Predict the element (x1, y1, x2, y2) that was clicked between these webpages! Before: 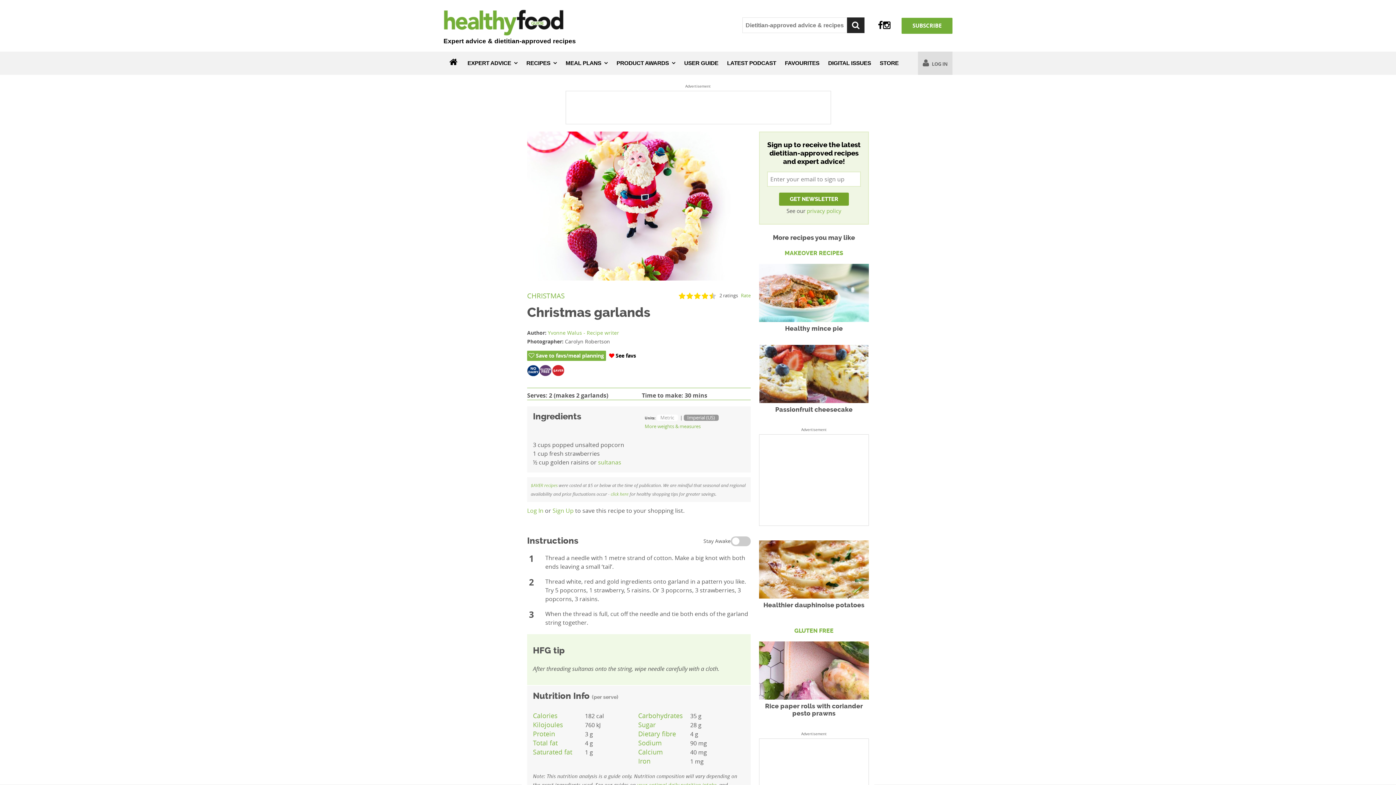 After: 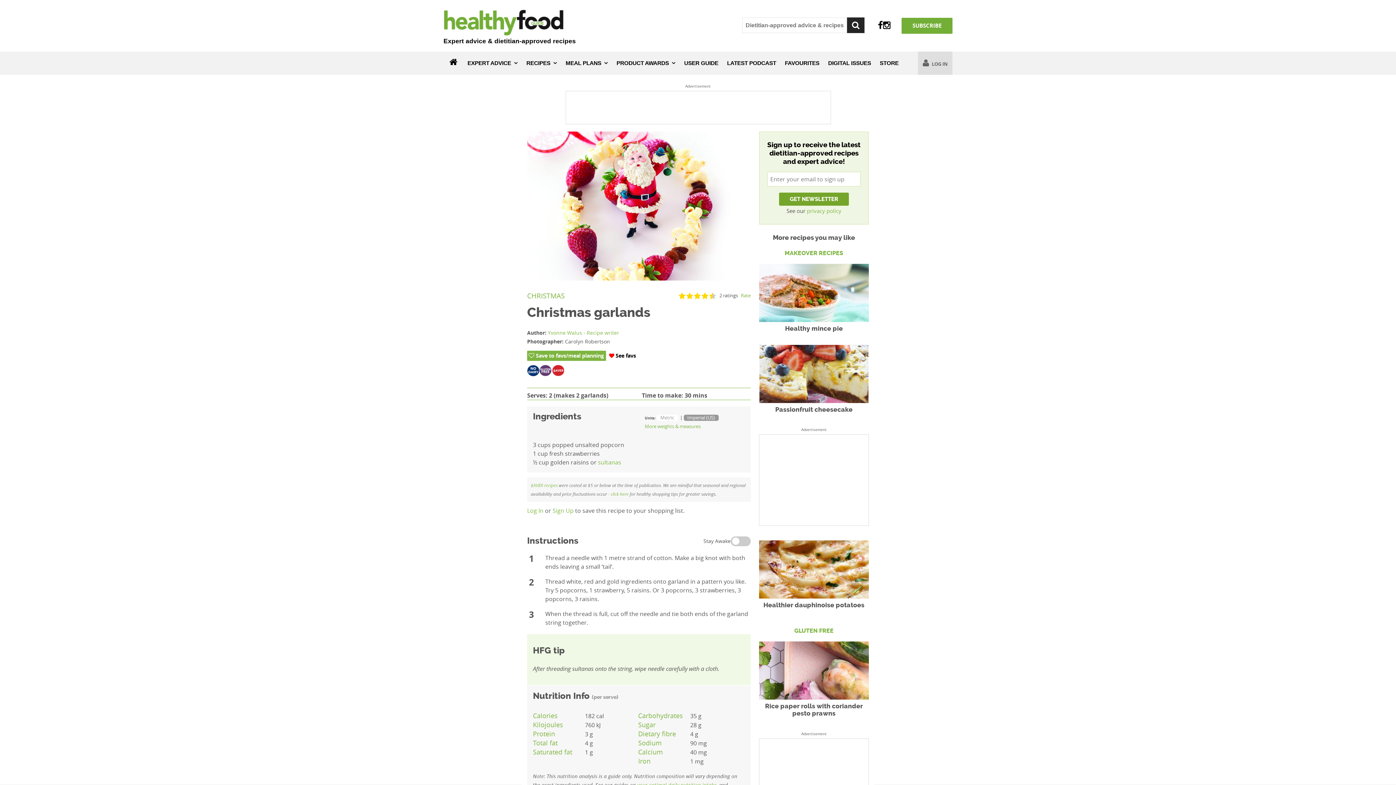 Action: bbox: (610, 482, 628, 488) label: click here